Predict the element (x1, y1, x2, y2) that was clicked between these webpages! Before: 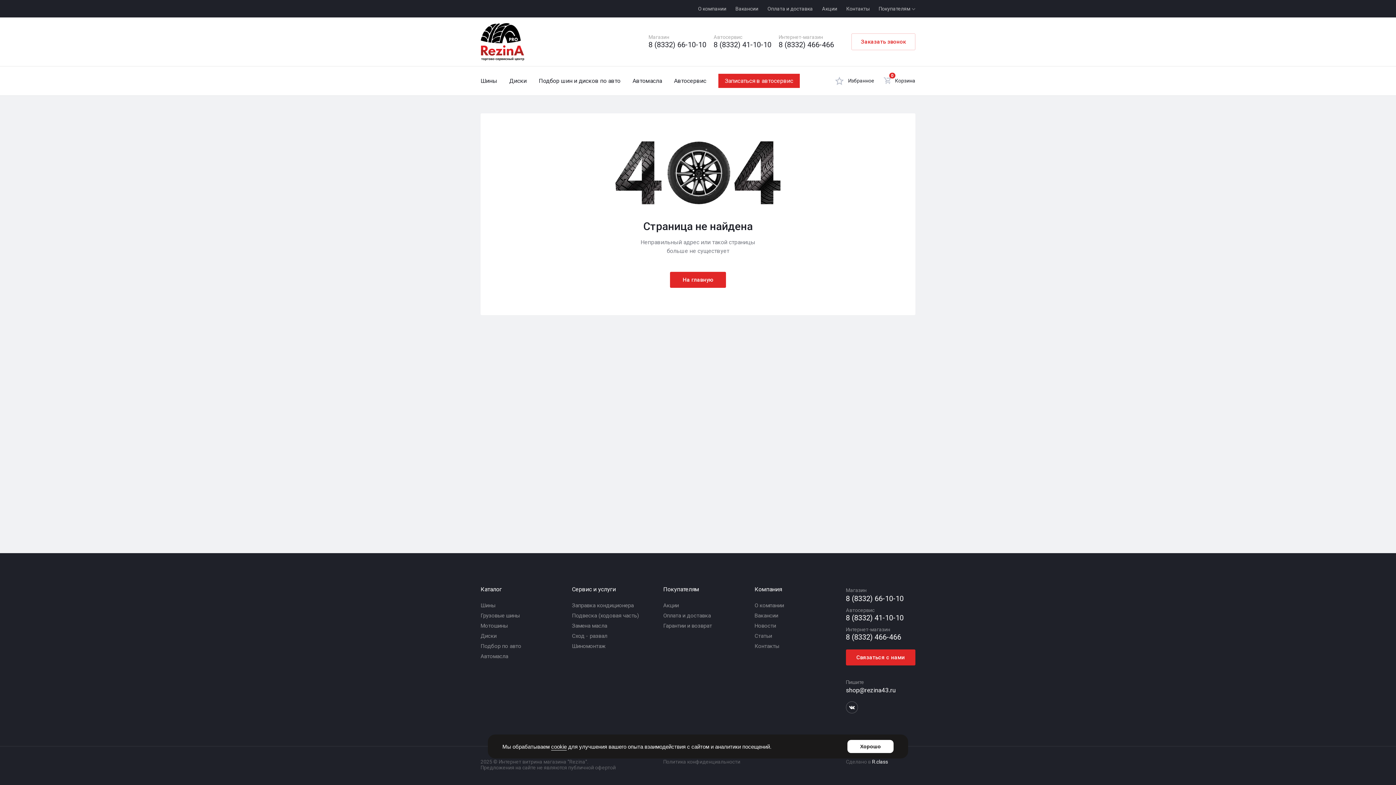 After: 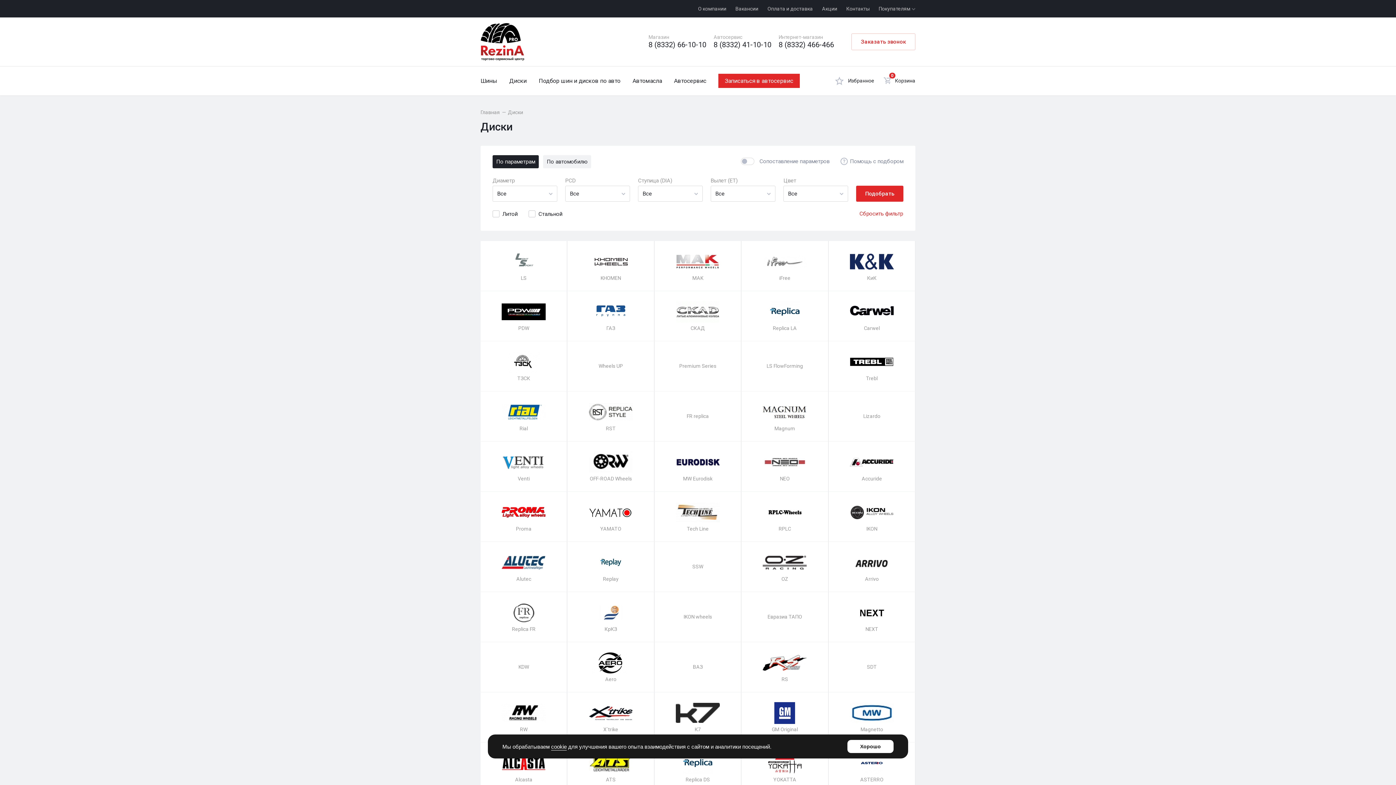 Action: bbox: (479, 631, 549, 641) label: Диски